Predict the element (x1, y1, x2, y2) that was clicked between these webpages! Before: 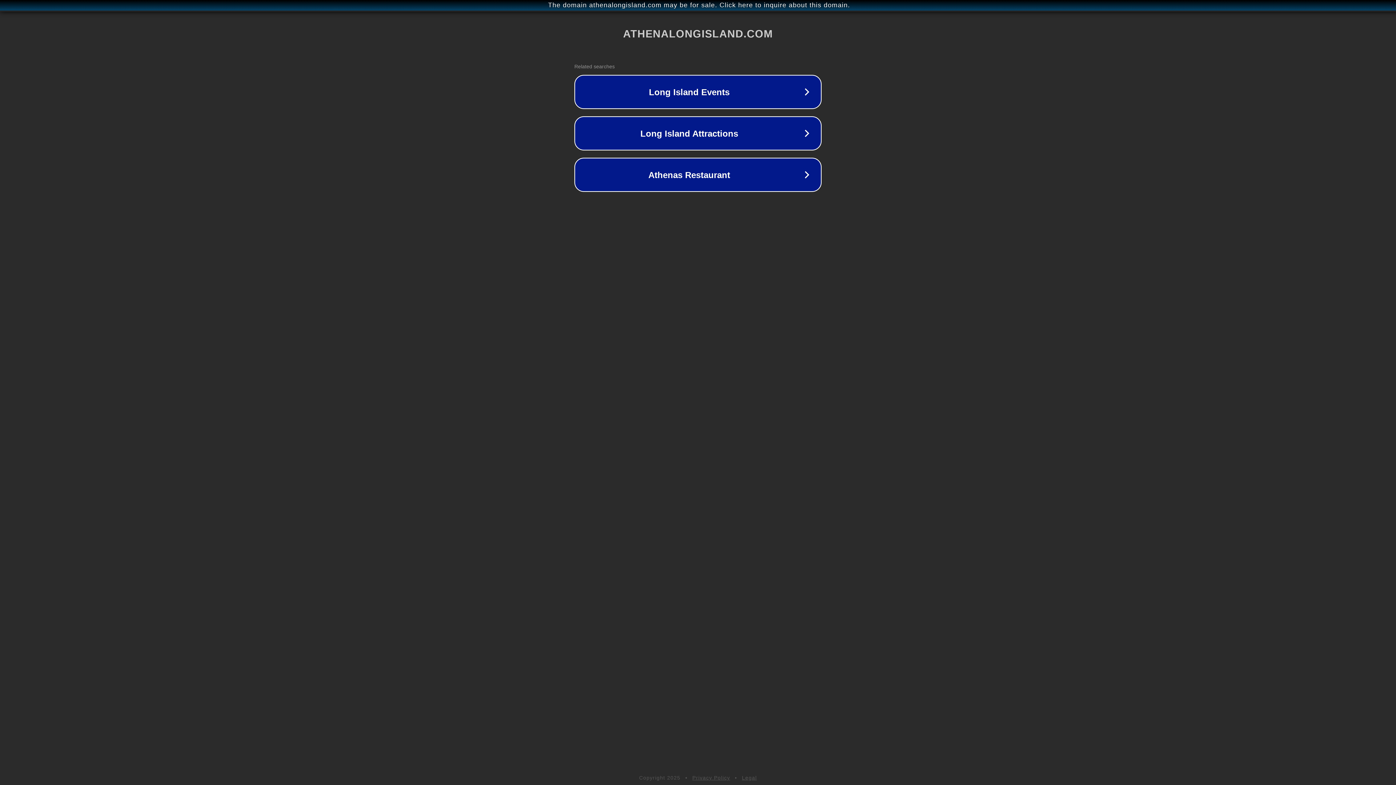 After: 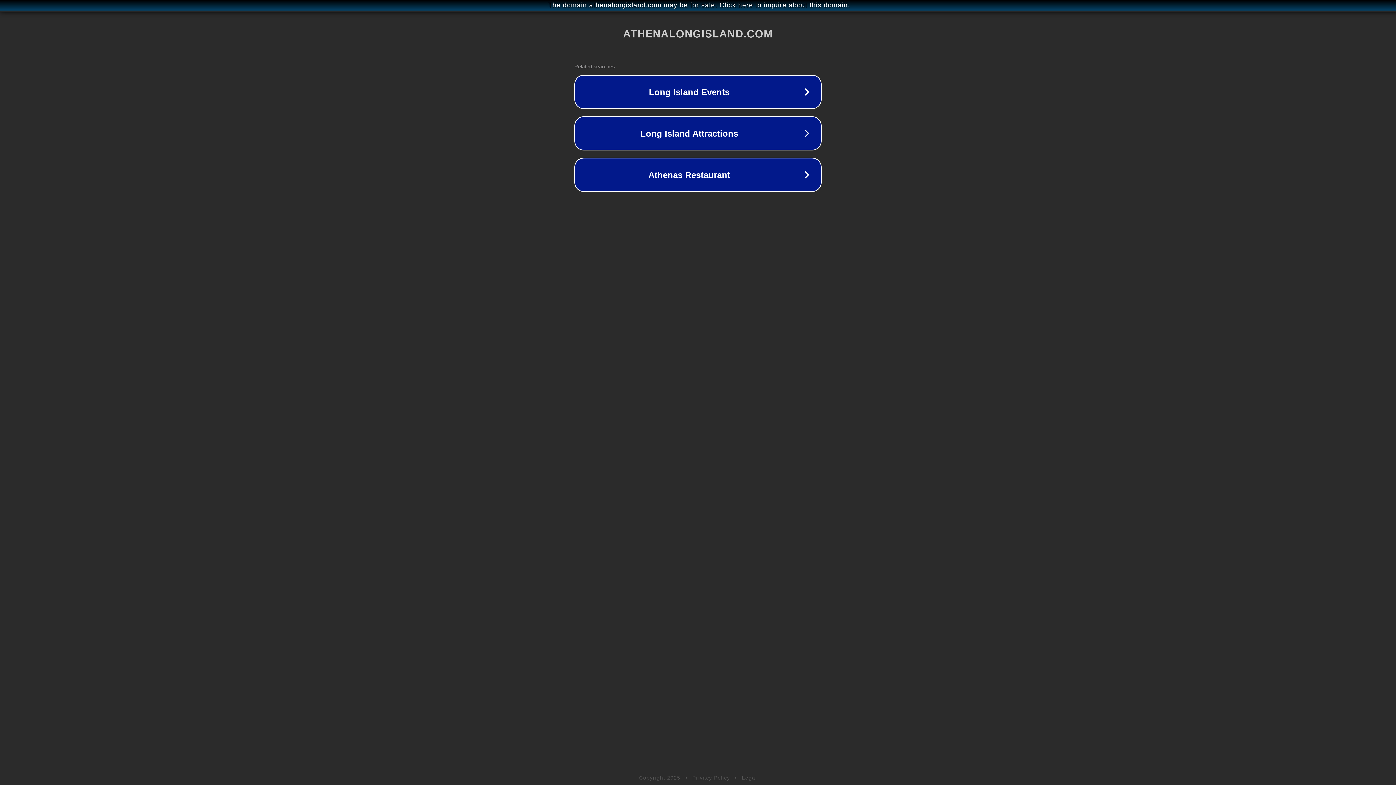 Action: bbox: (742, 775, 757, 781) label: Legal